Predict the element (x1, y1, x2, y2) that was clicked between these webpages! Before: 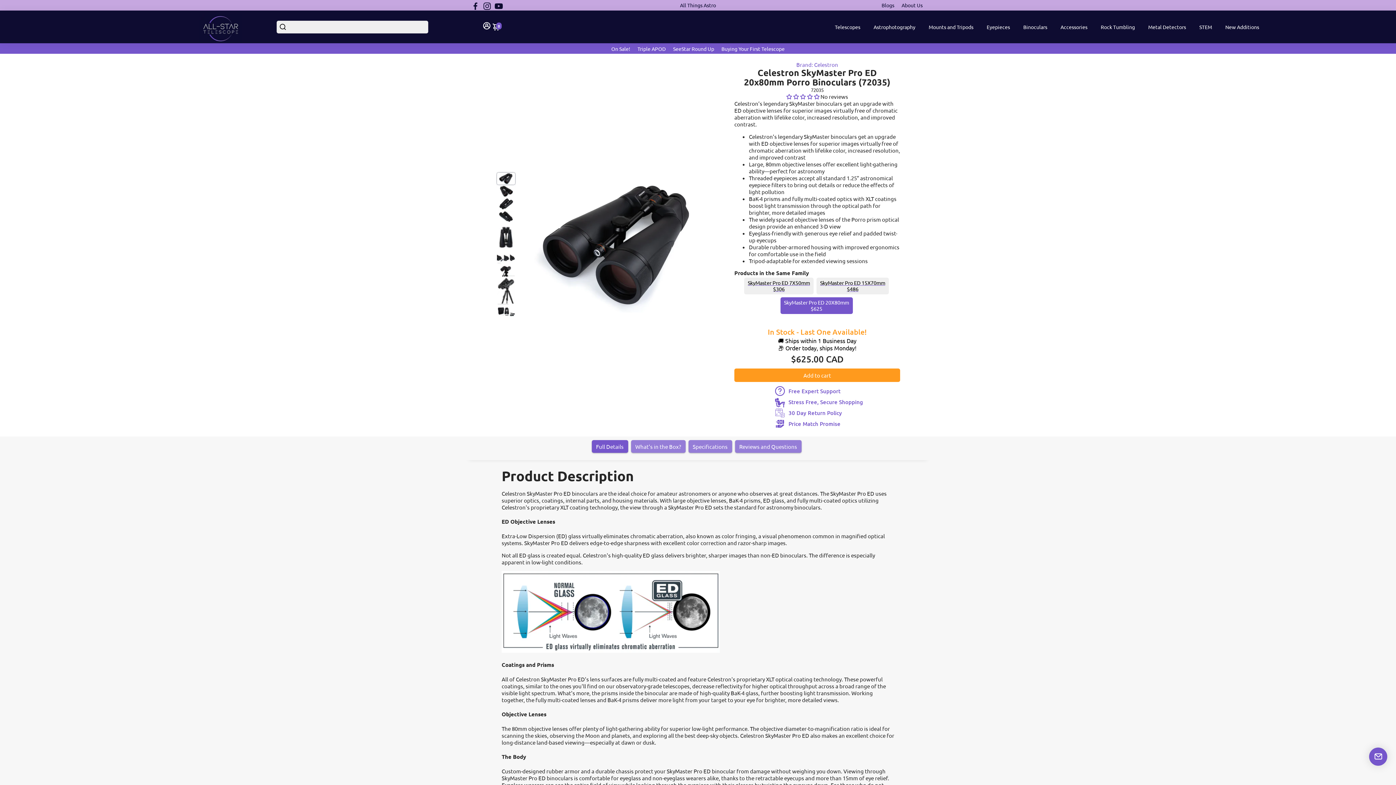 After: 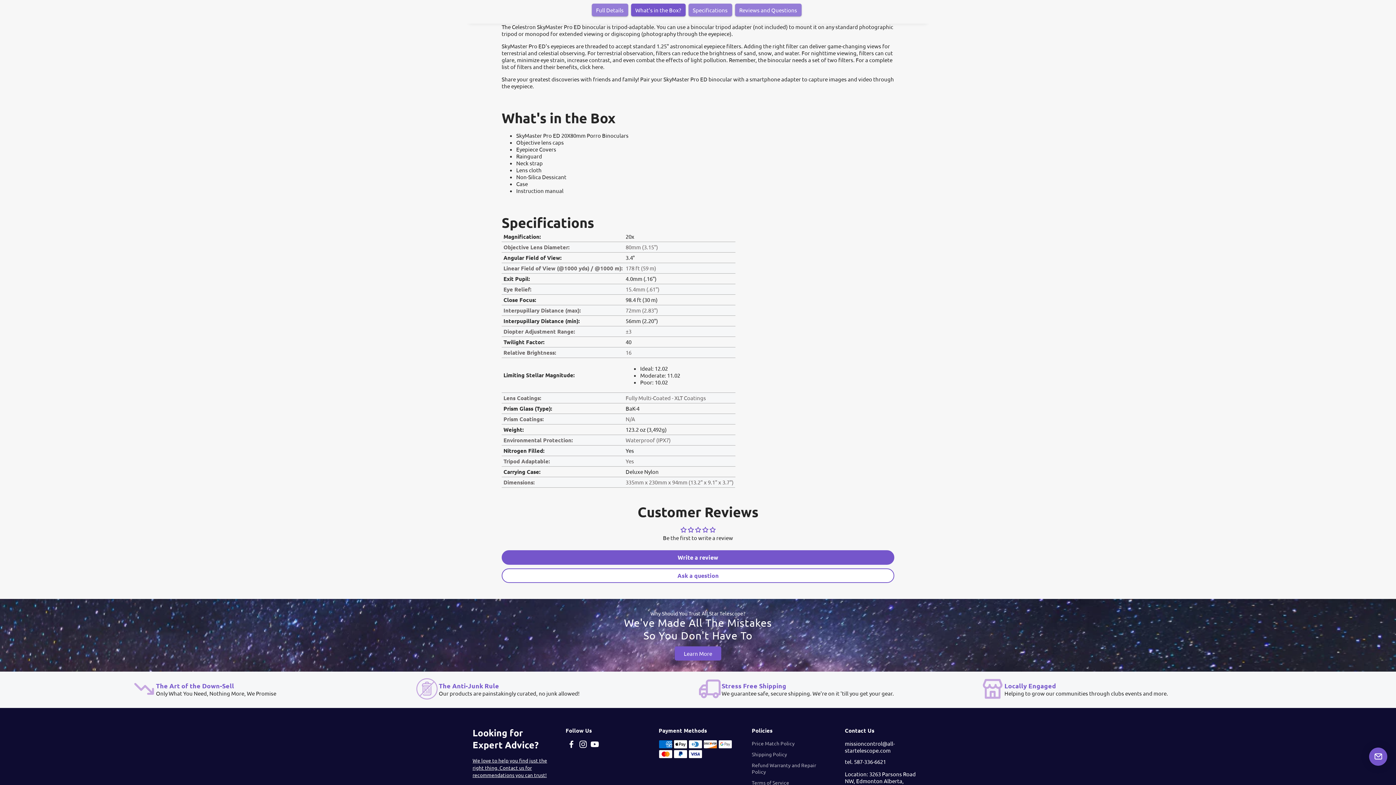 Action: label: What's in the Box? bbox: (631, 440, 688, 456)